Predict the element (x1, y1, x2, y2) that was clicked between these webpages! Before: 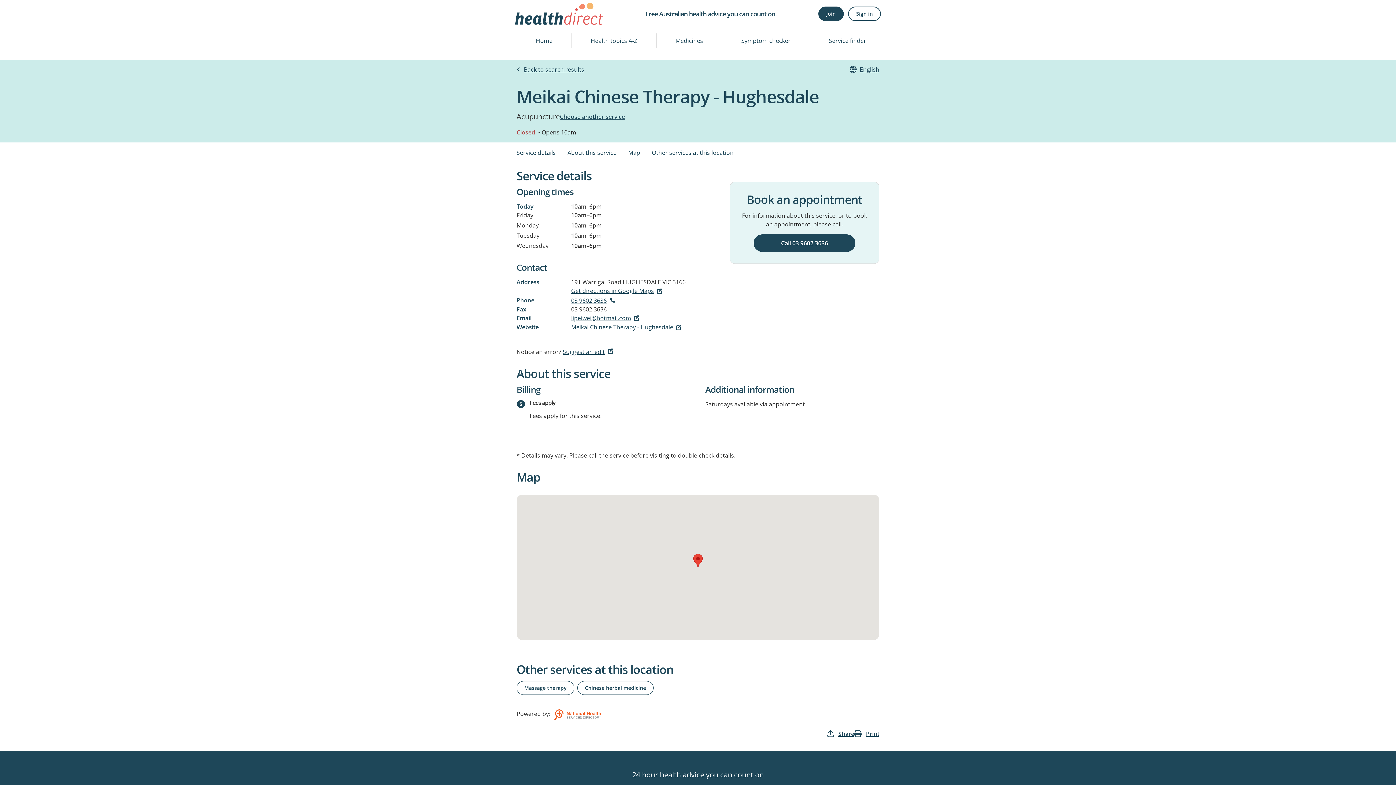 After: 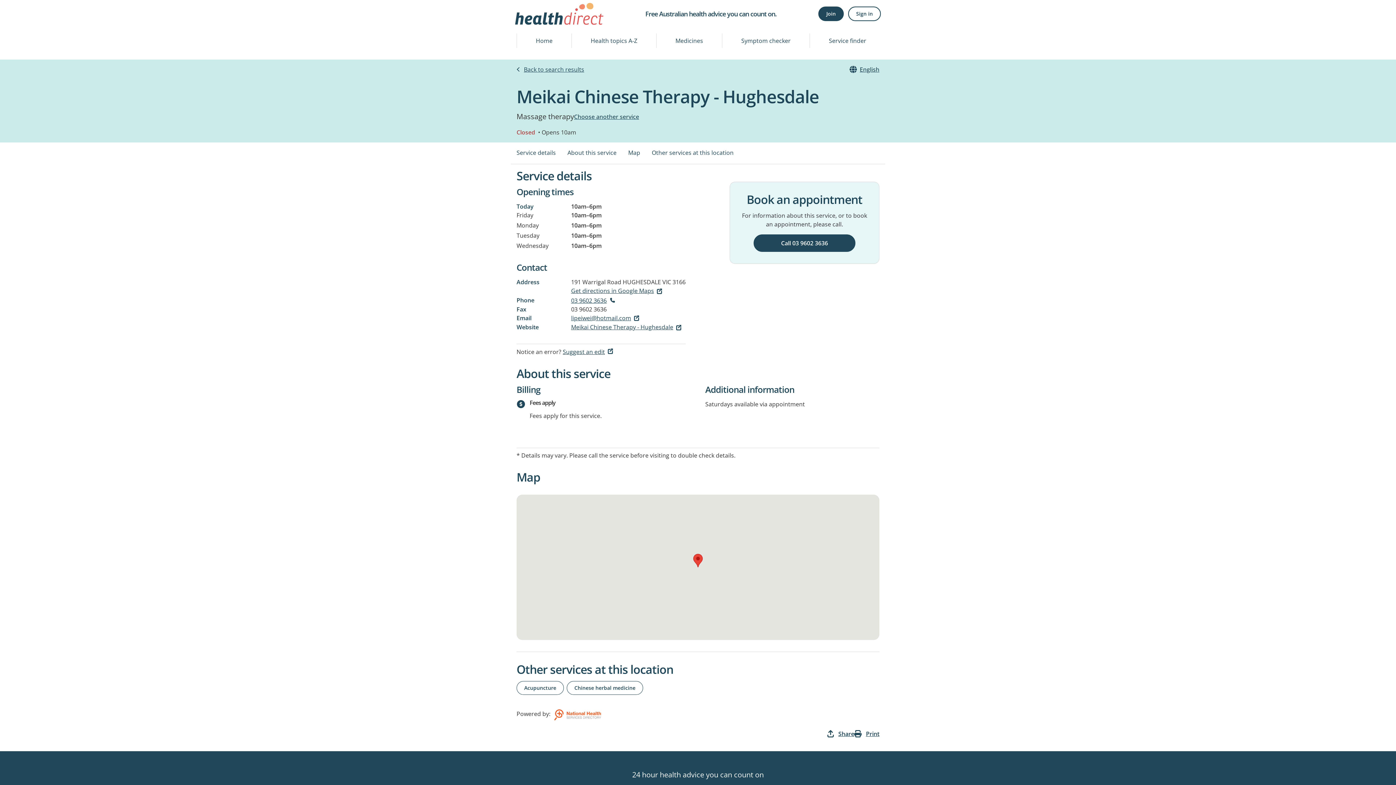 Action: label: Massage therapy bbox: (516, 681, 574, 695)